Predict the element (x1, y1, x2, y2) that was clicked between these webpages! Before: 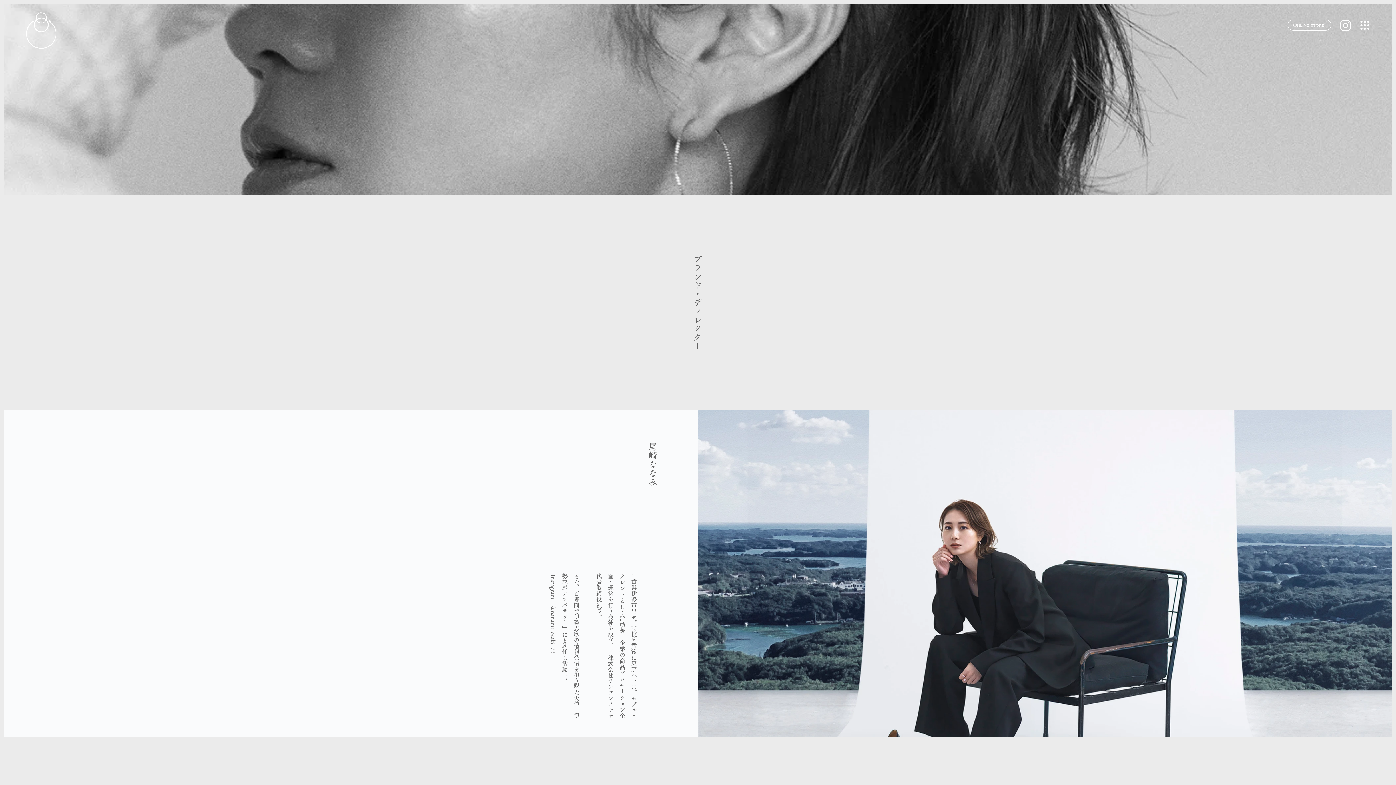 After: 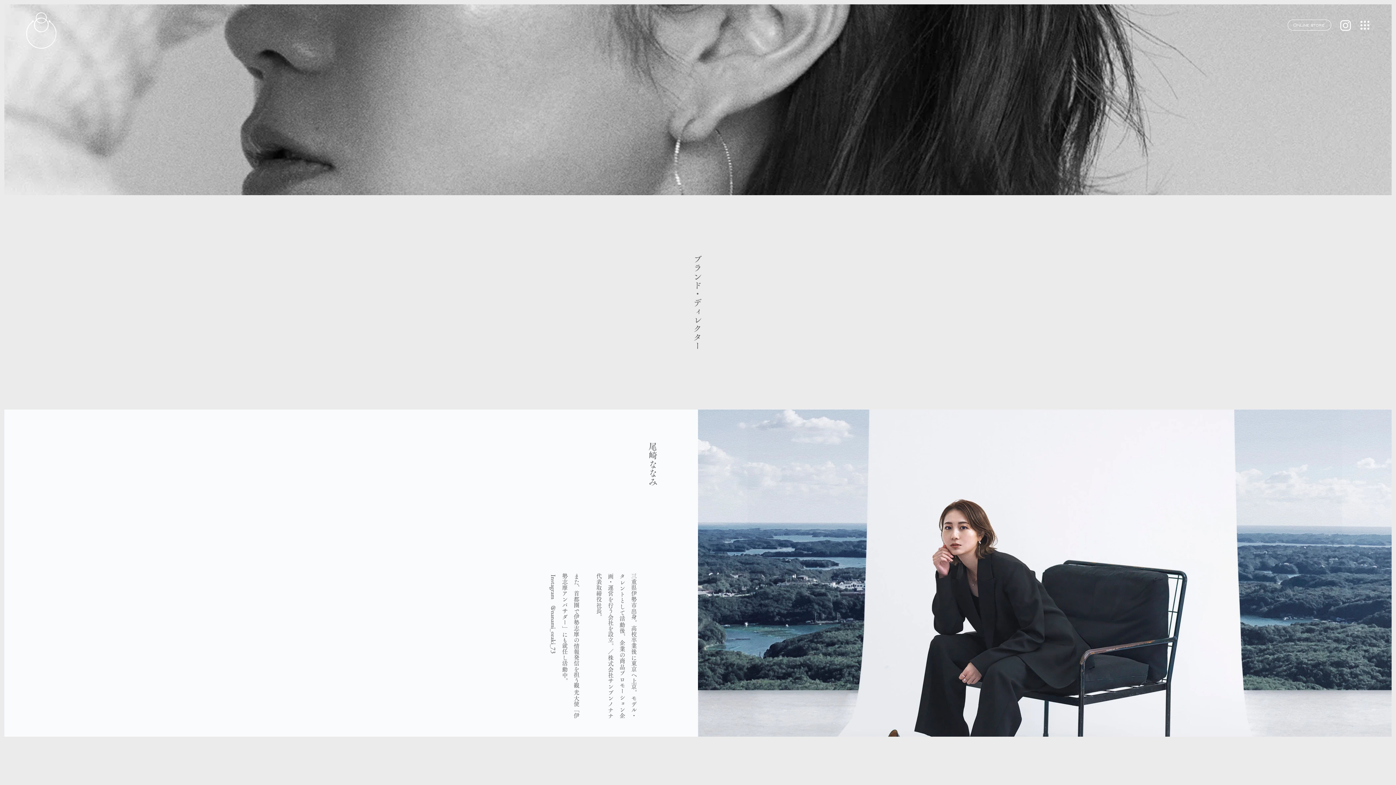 Action: label: Instagram　＠nanami_ozaki_73 bbox: (550, 574, 556, 654)